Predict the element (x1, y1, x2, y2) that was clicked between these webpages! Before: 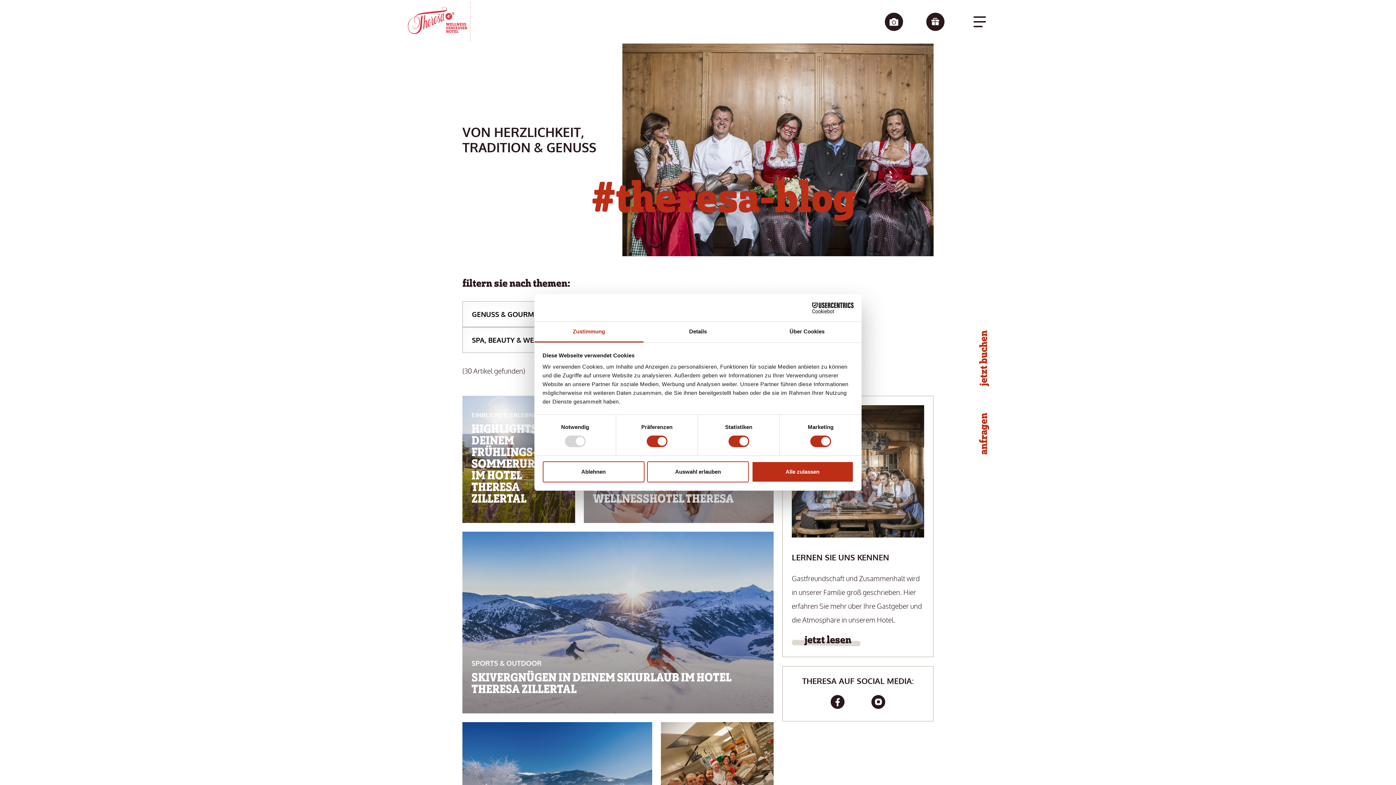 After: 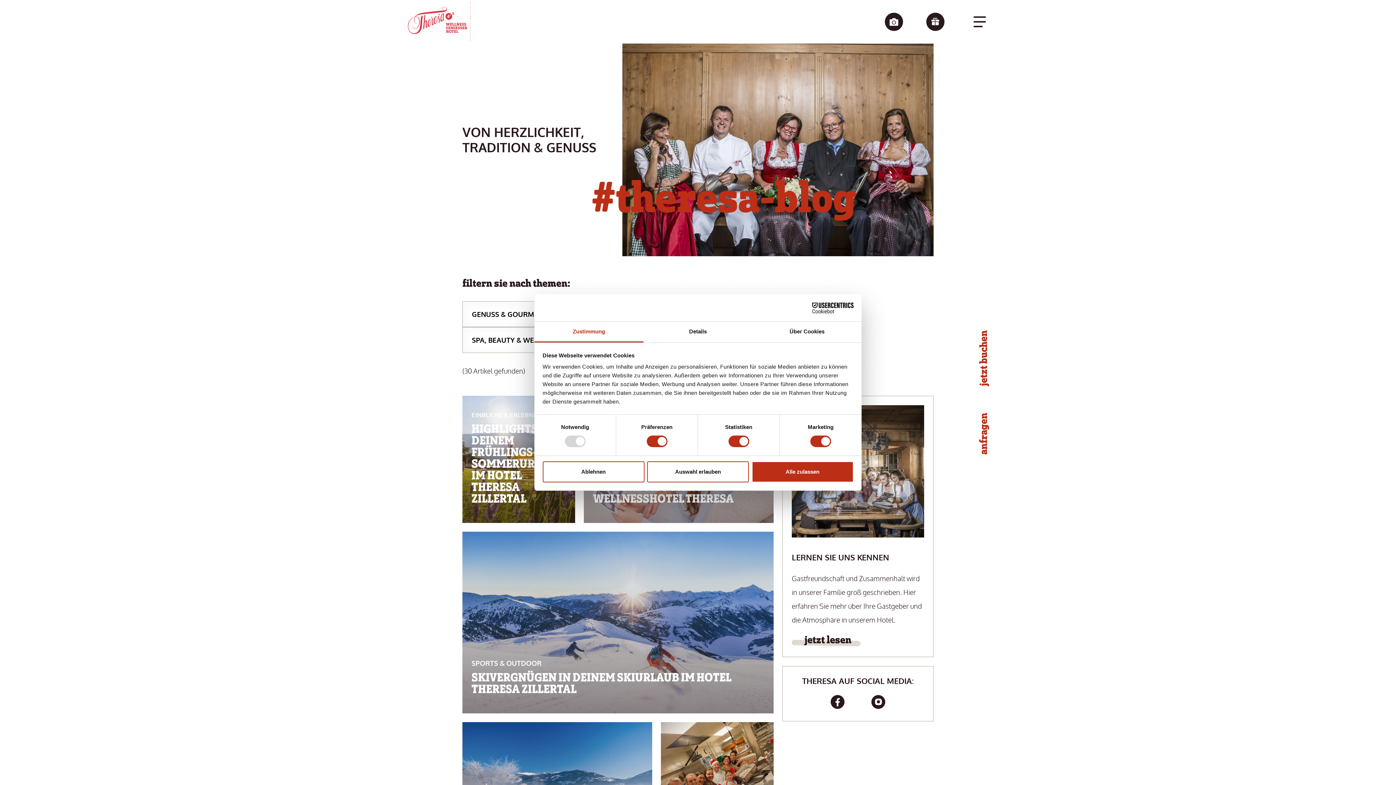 Action: bbox: (534, 321, 643, 342) label: Zustimmung